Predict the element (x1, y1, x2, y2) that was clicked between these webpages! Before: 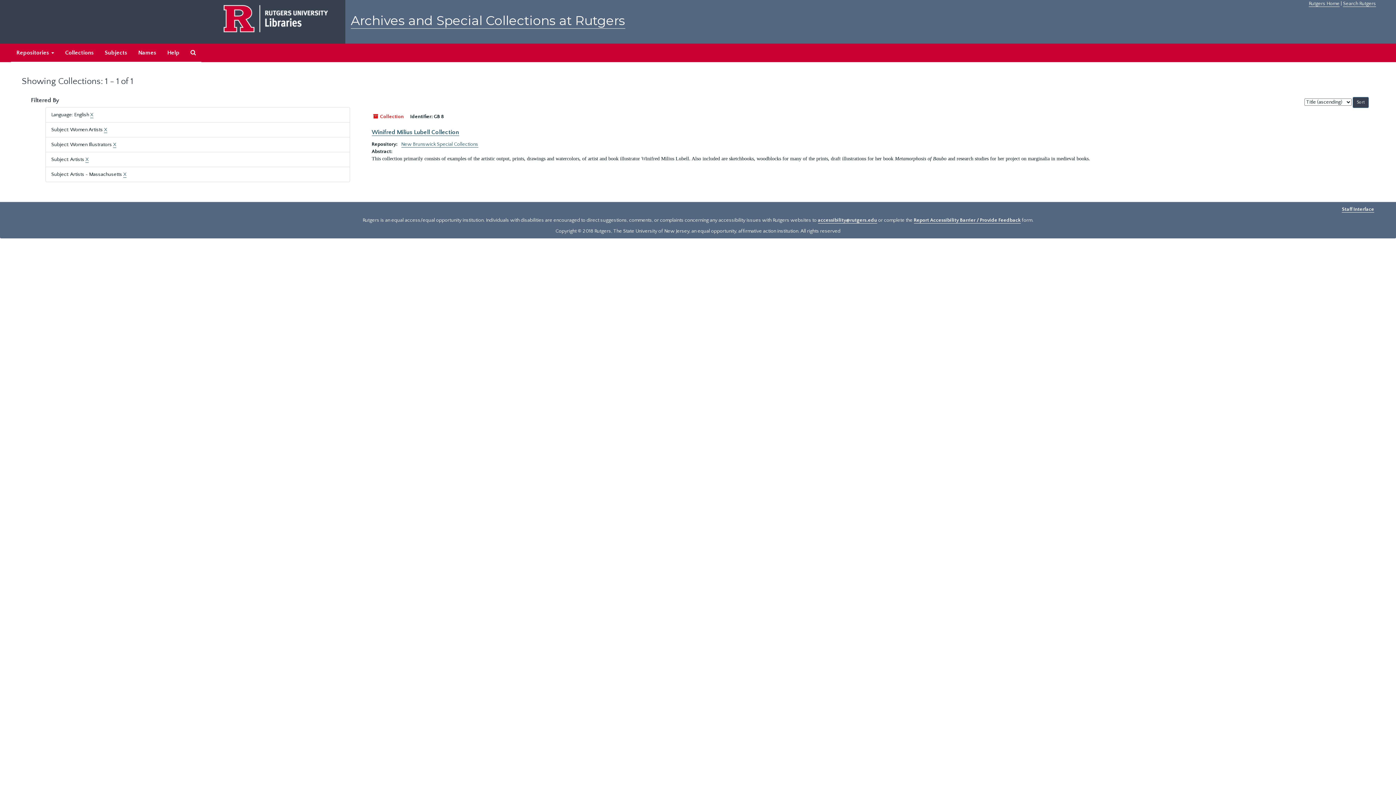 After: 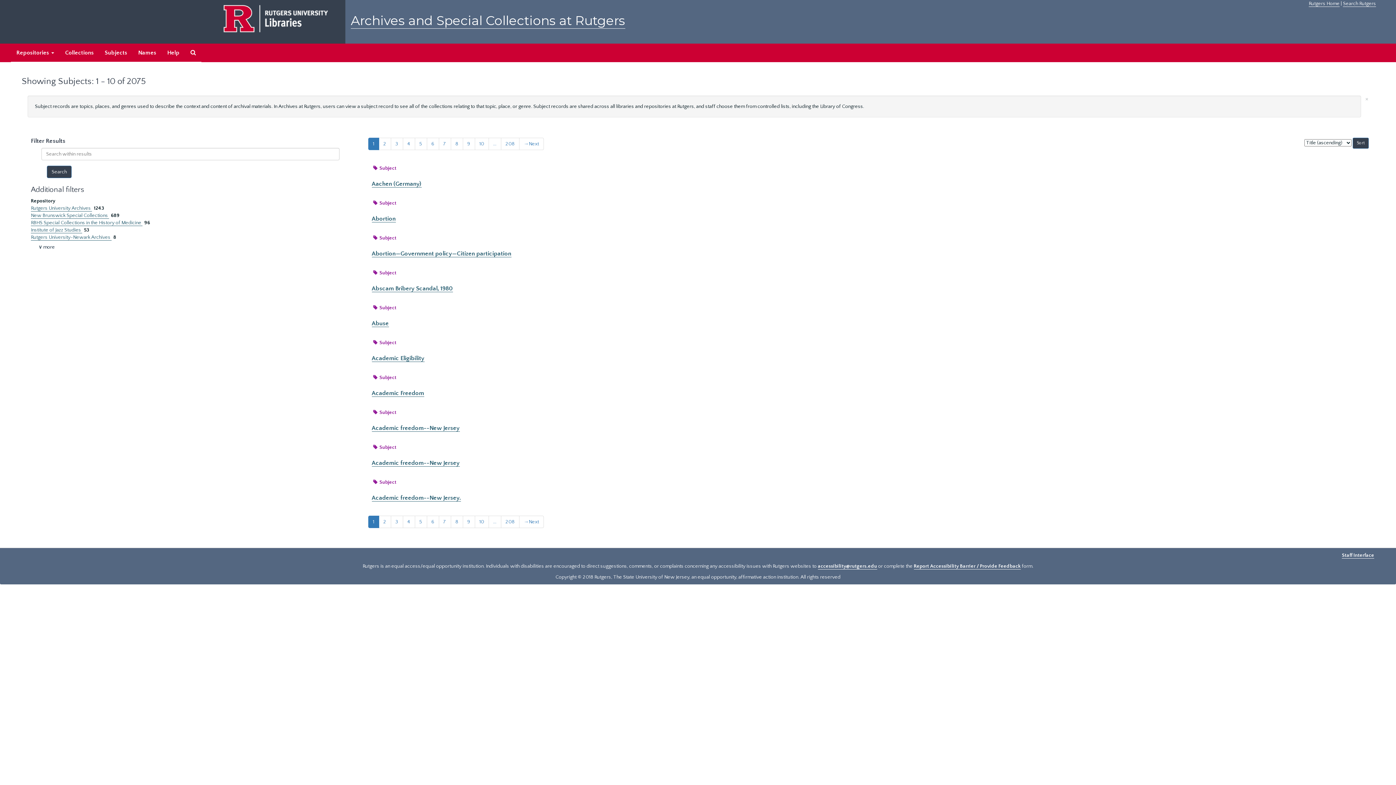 Action: bbox: (99, 43, 132, 62) label: Subjects